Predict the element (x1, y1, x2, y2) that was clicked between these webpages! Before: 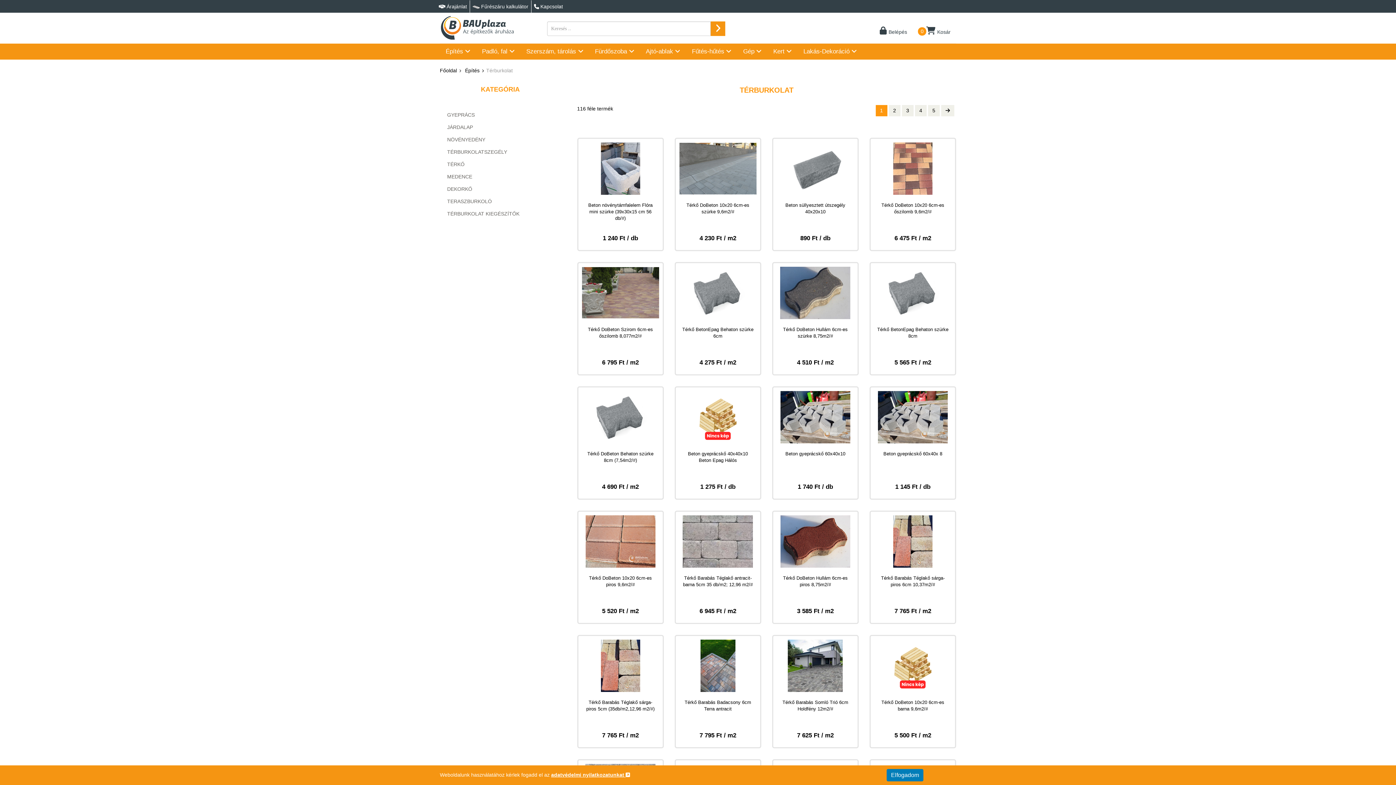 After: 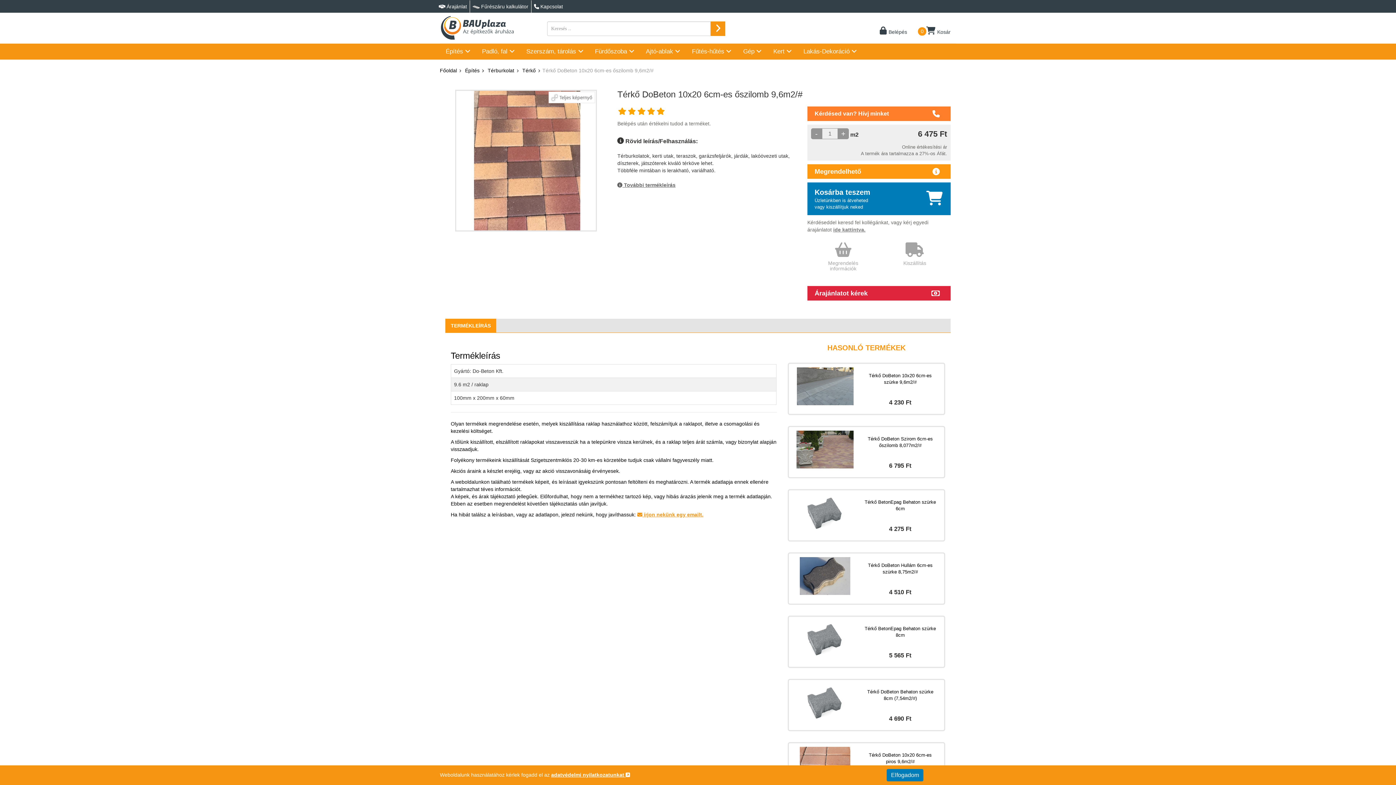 Action: bbox: (869, 137, 956, 251) label: Térkő DoBeton 10x20 6cm-es őszilomb 9,6m2/#

6 475 Ft / m2